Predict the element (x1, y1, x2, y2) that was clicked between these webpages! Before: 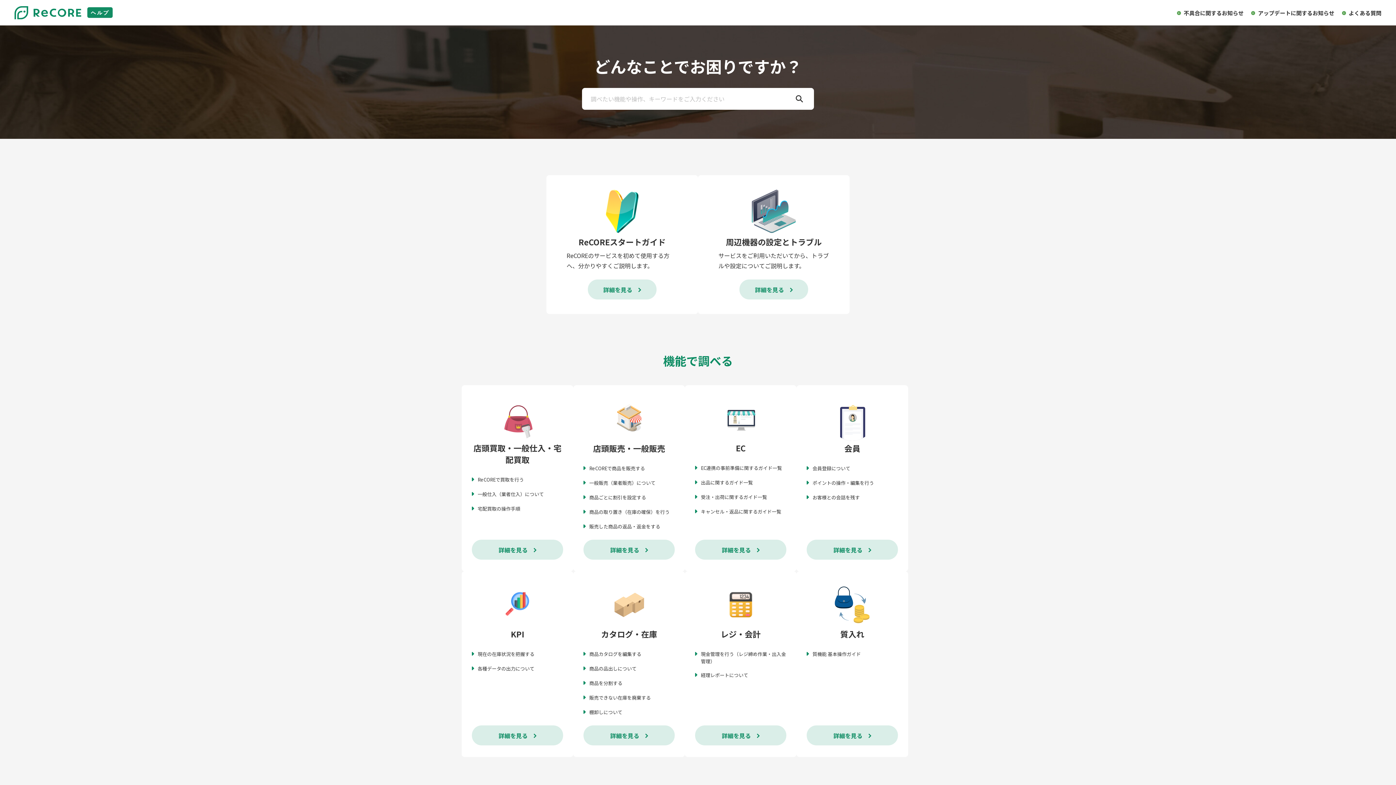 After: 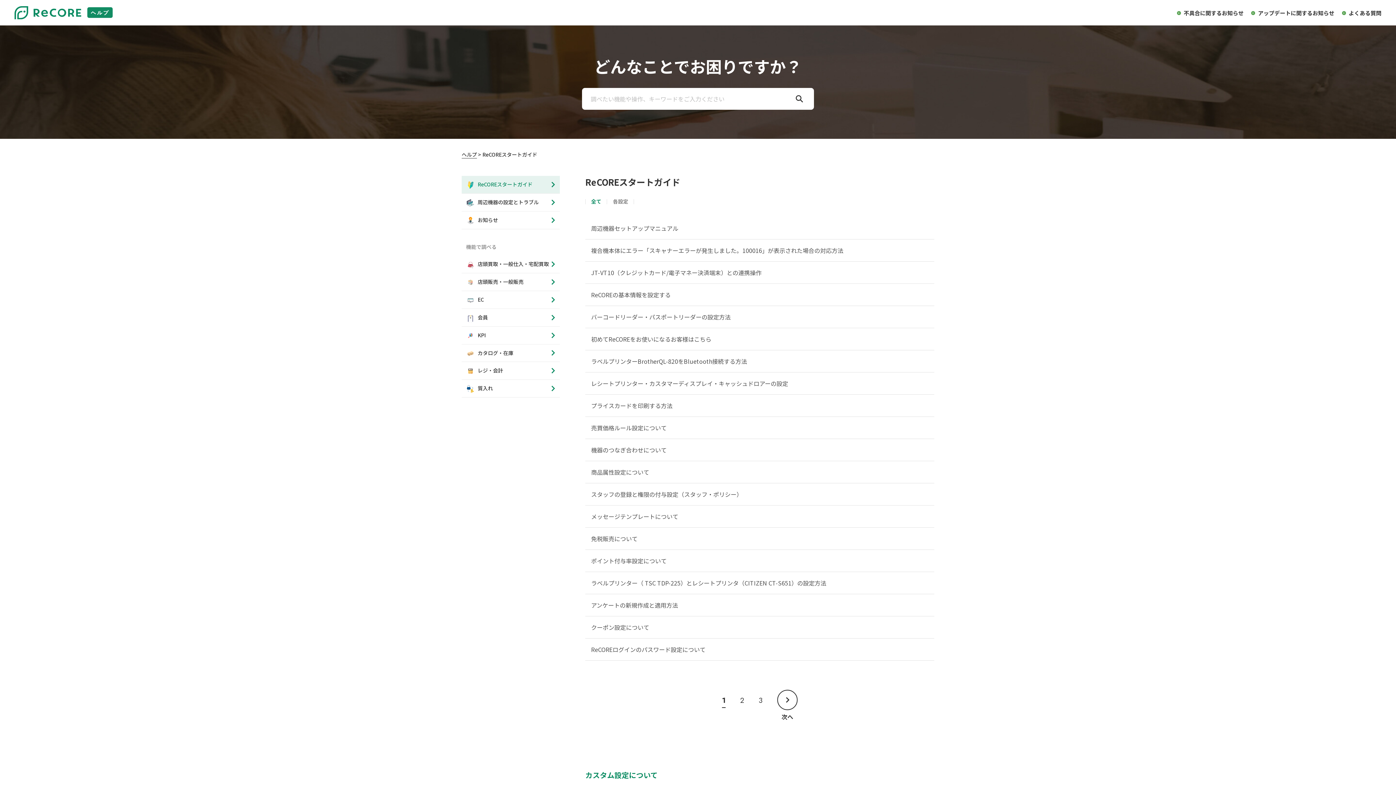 Action: bbox: (587, 279, 656, 299) label: 詳細を見る